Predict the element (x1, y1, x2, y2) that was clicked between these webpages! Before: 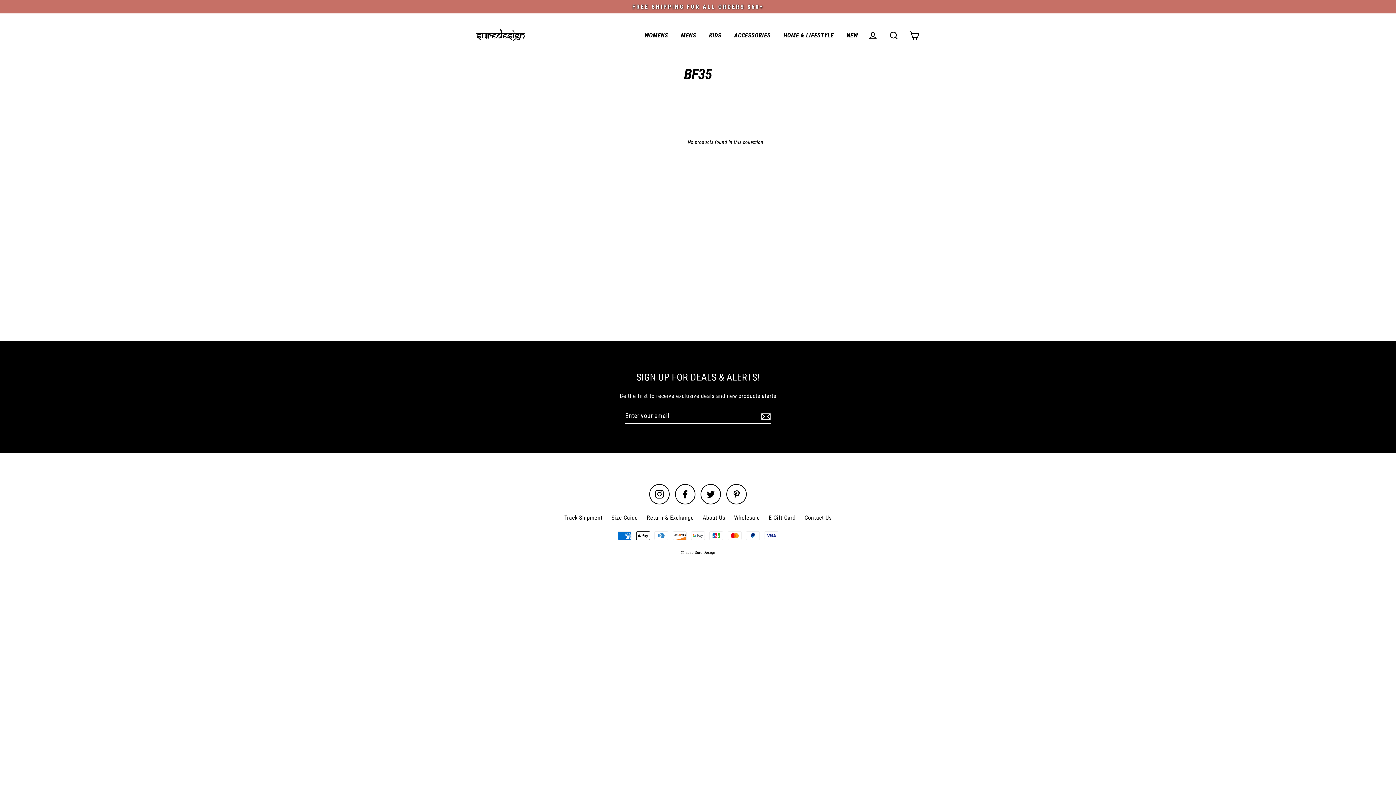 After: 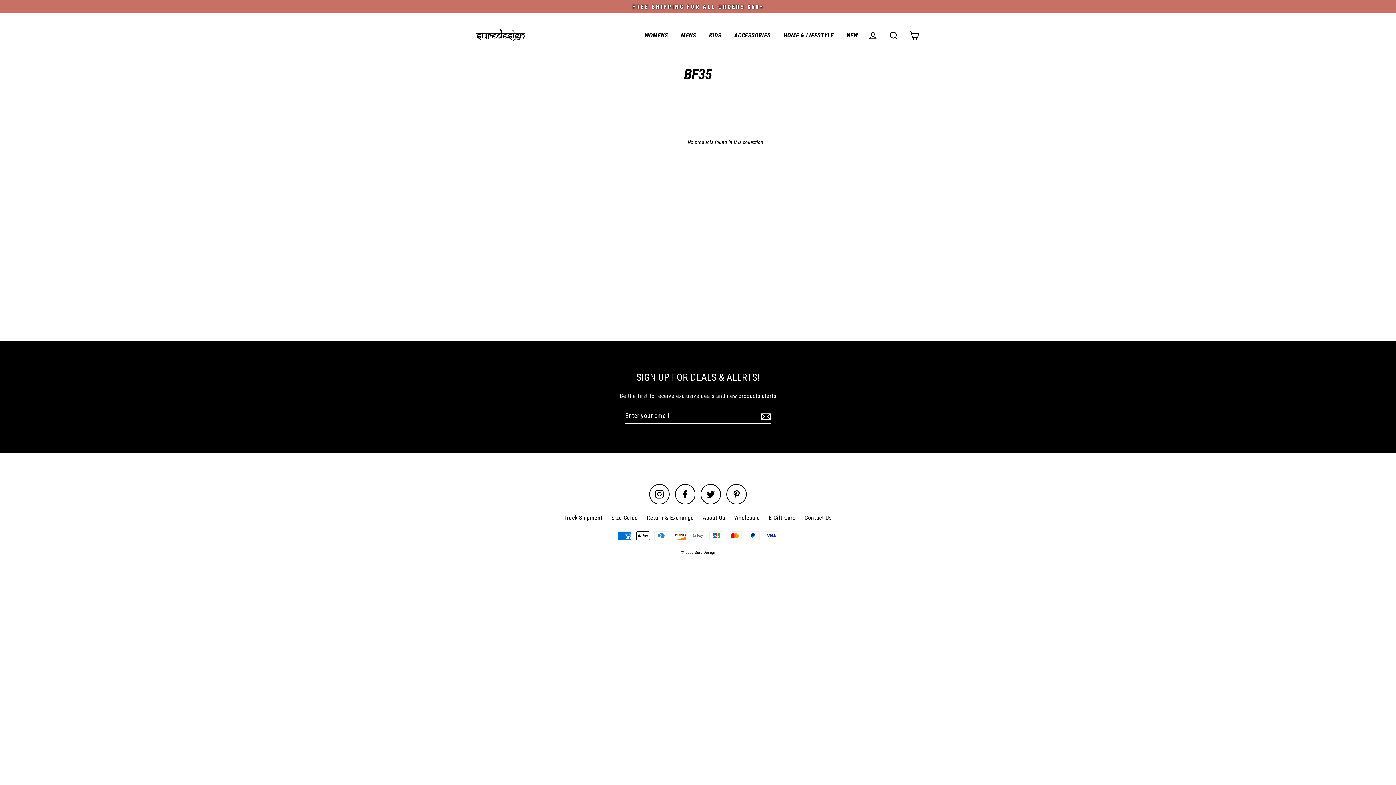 Action: label: Instagram bbox: (649, 484, 669, 504)